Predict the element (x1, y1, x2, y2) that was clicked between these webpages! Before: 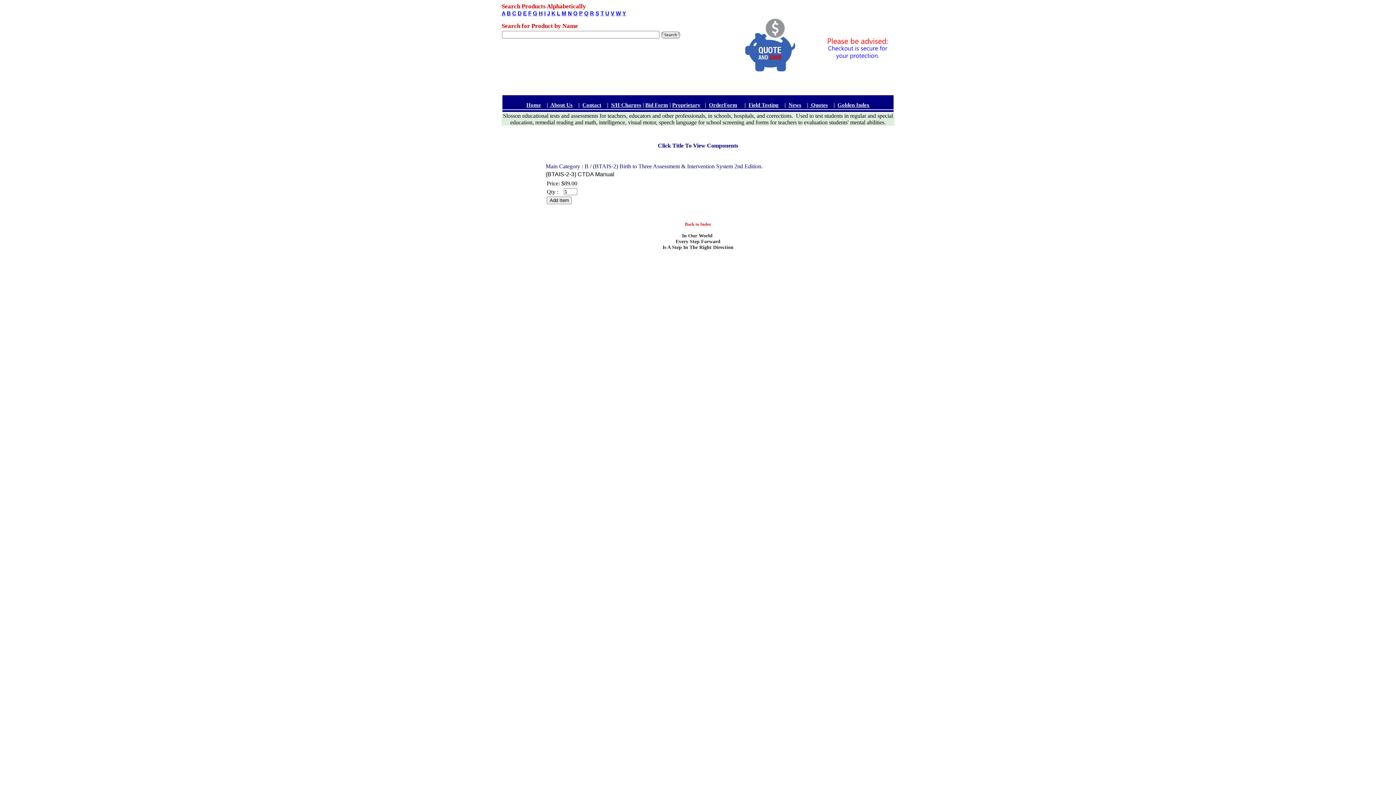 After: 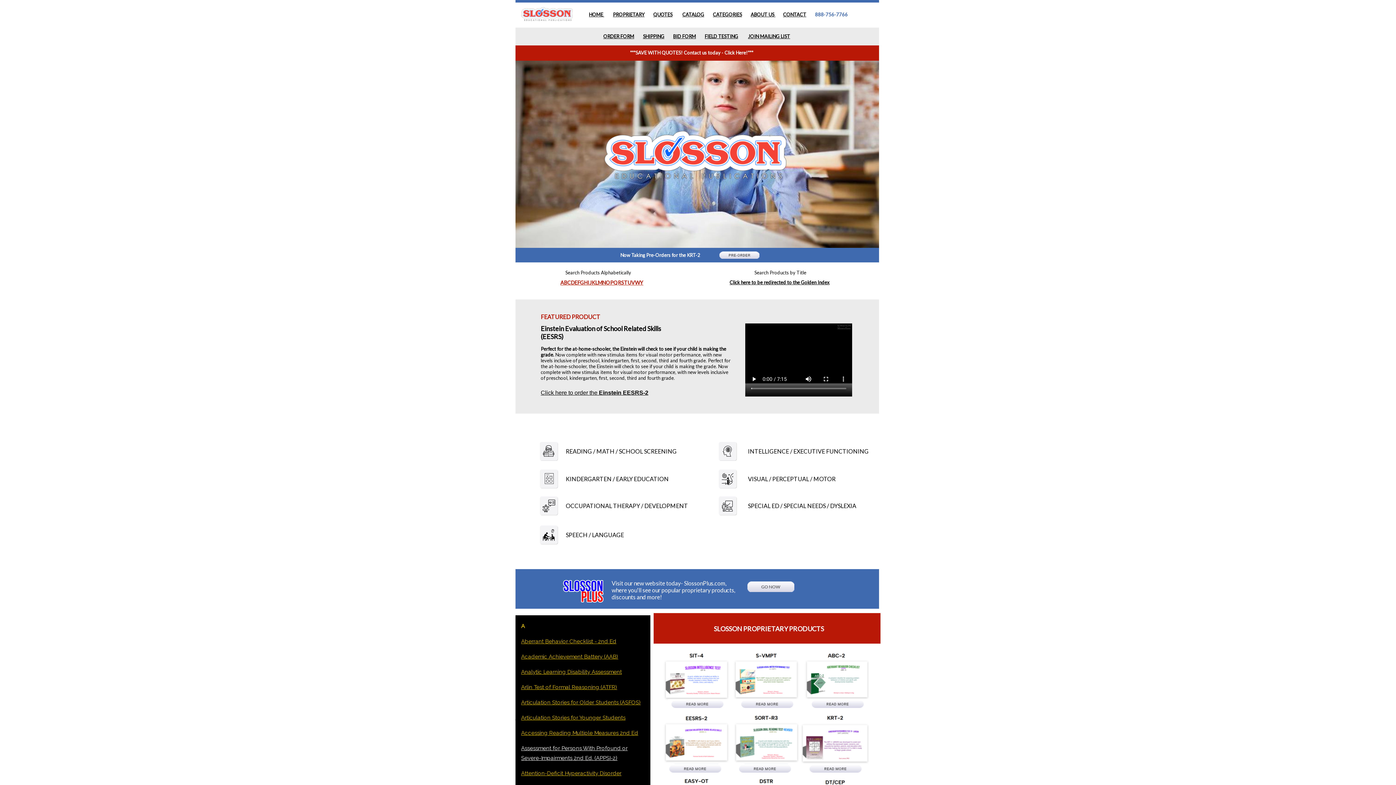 Action: label: News bbox: (788, 102, 801, 108)